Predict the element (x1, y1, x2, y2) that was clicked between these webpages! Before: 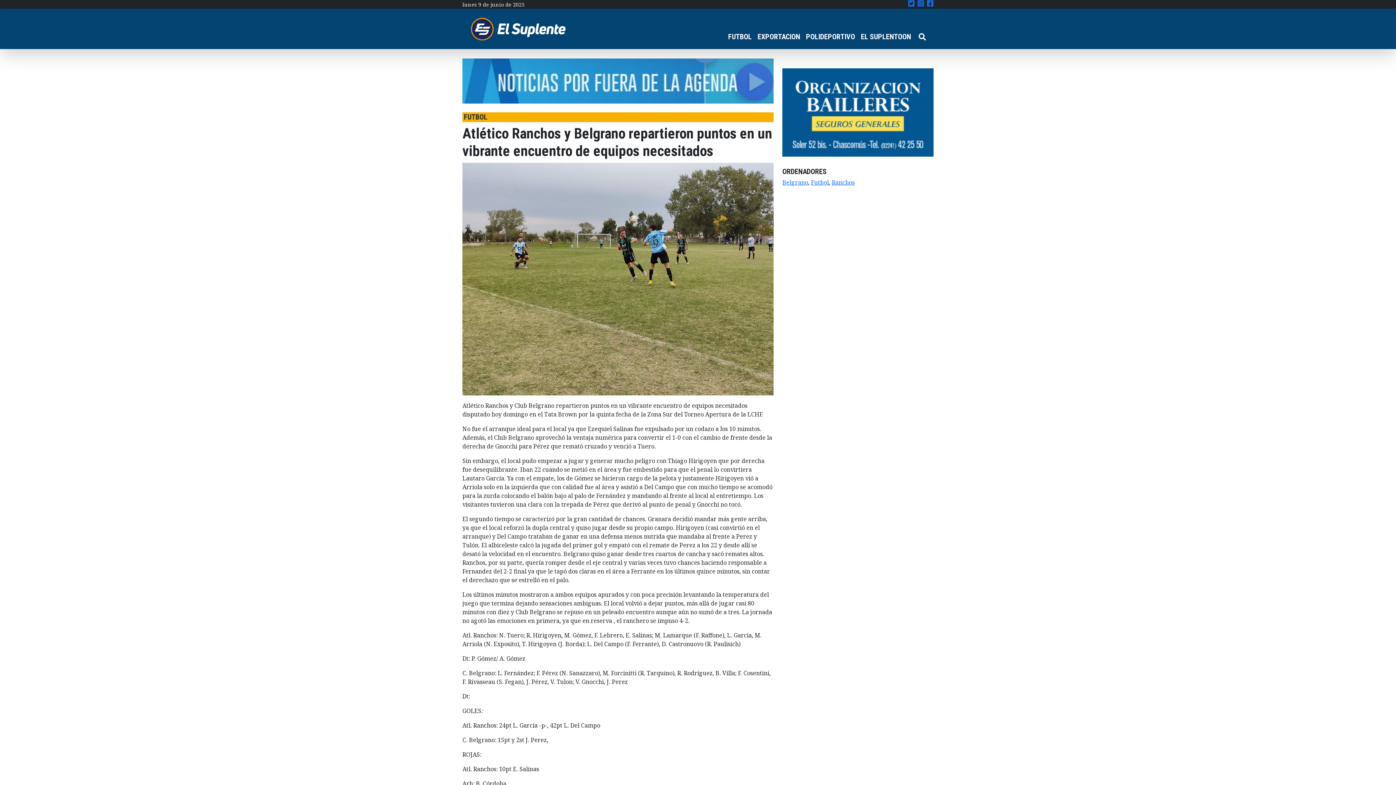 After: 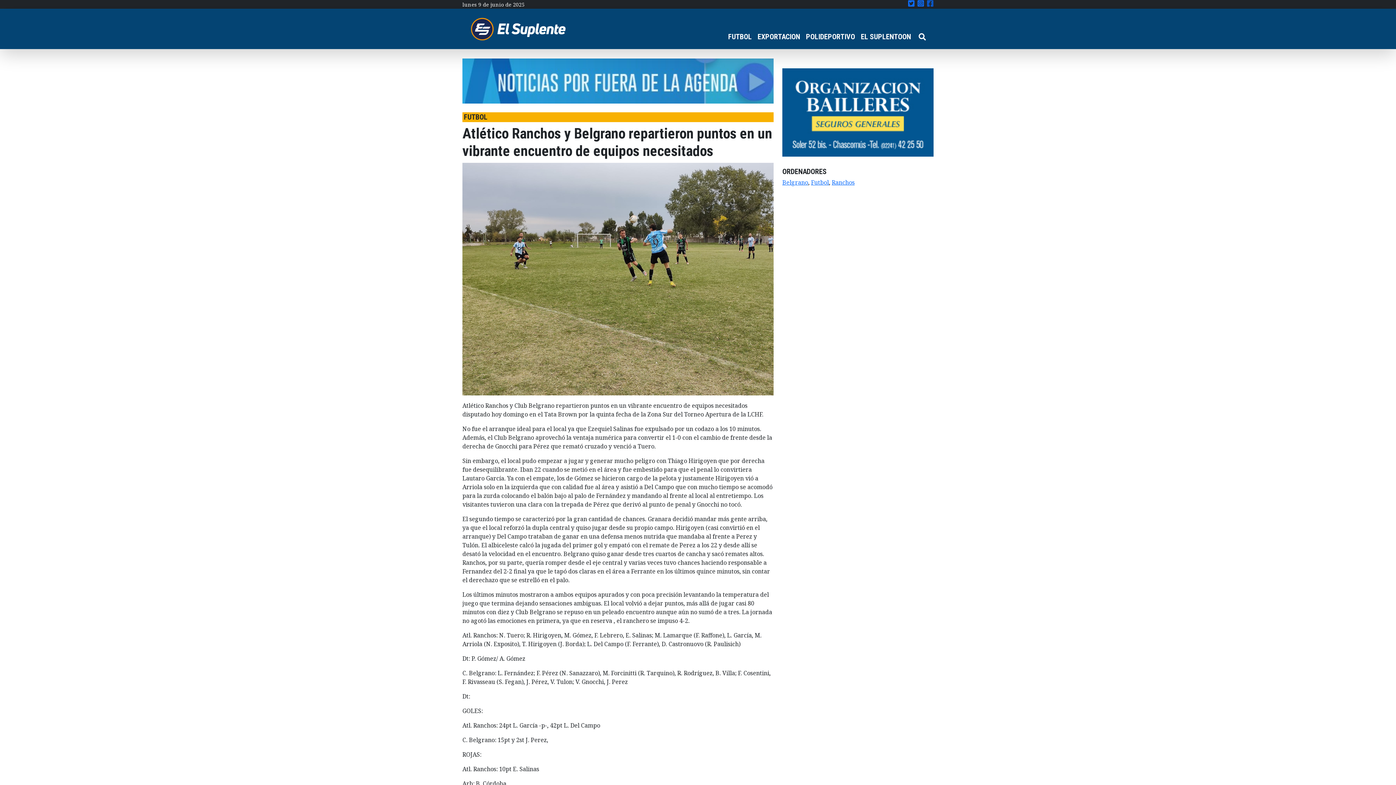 Action: bbox: (927, 0, 933, 7)